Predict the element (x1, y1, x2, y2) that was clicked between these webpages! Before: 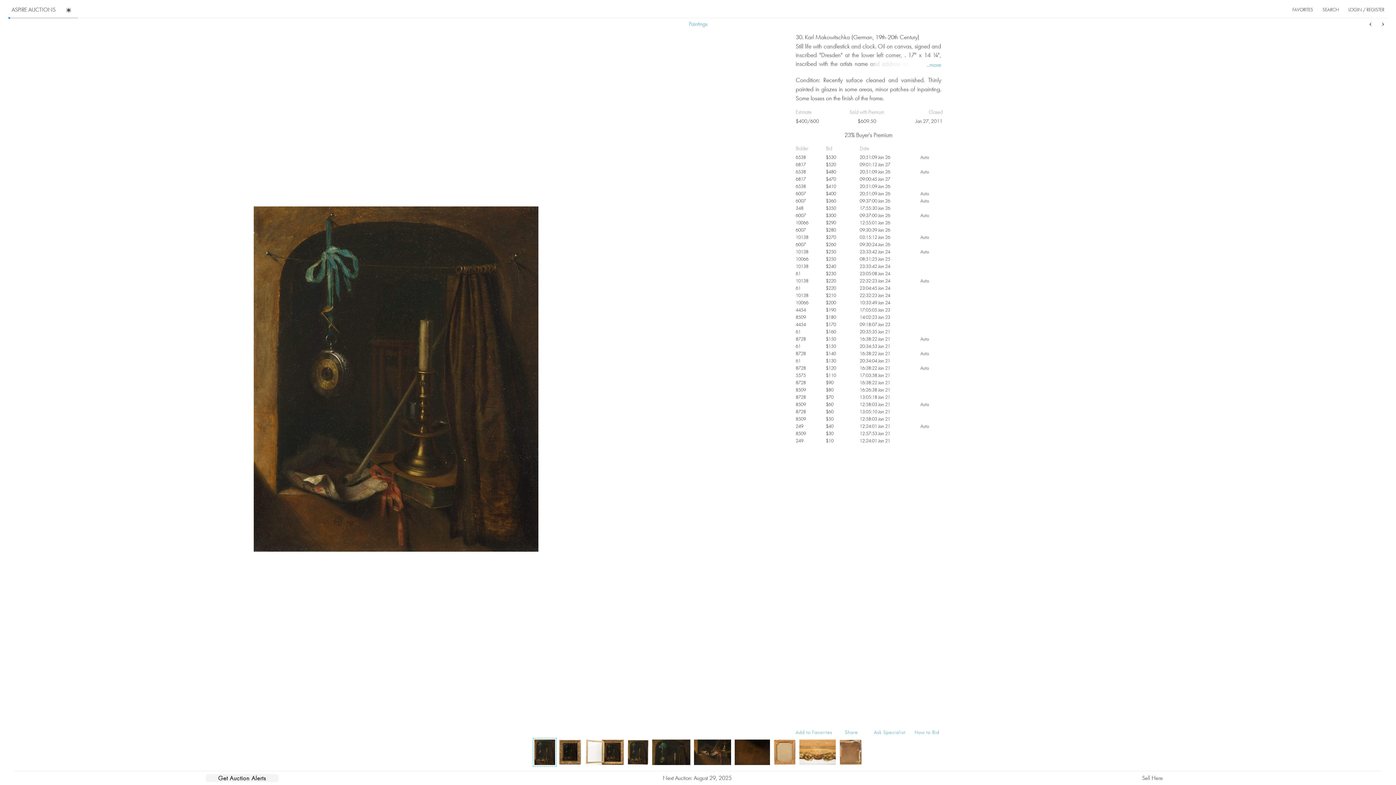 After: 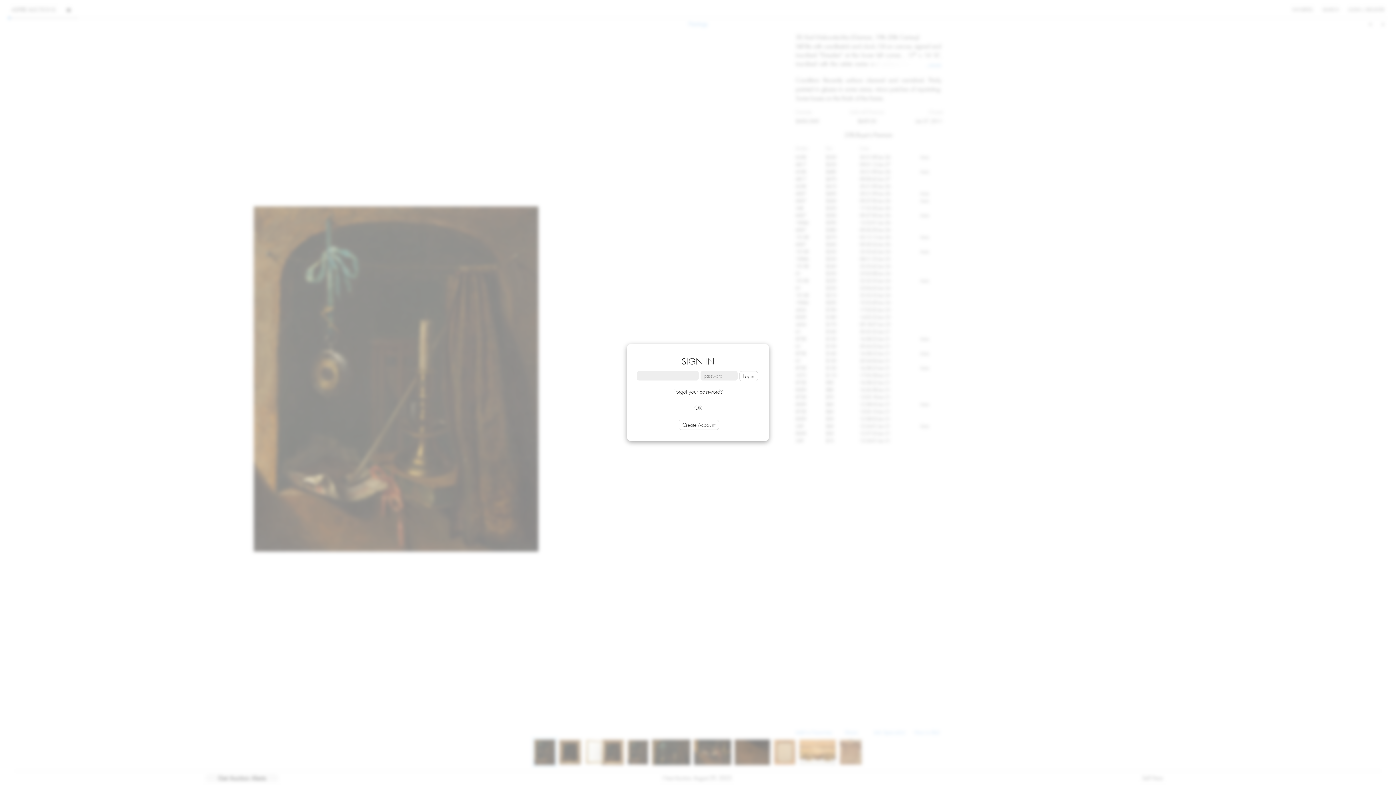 Action: label: Add to Favorites bbox: (795, 729, 832, 736)